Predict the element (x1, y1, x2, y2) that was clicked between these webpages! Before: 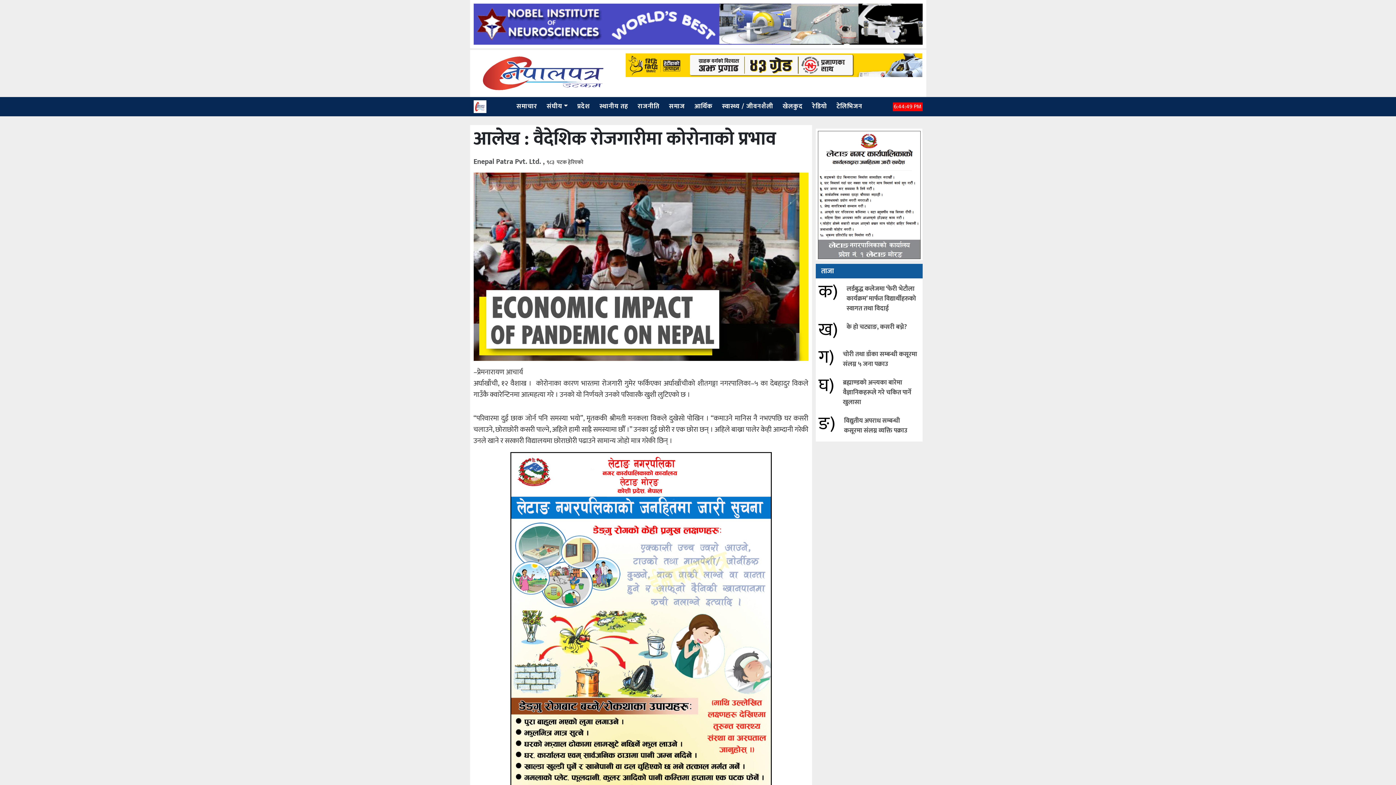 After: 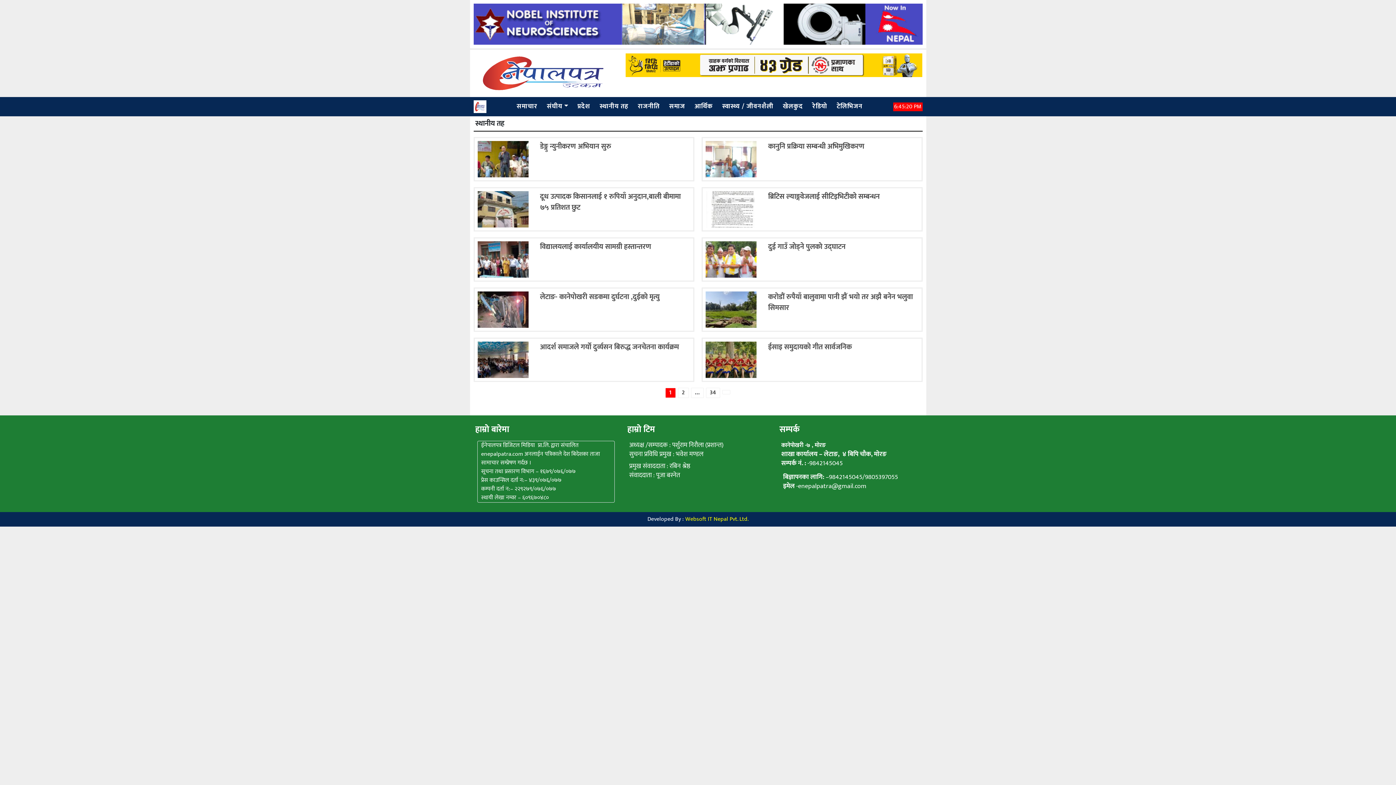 Action: bbox: (596, 98, 631, 114) label: स्थानीय तह